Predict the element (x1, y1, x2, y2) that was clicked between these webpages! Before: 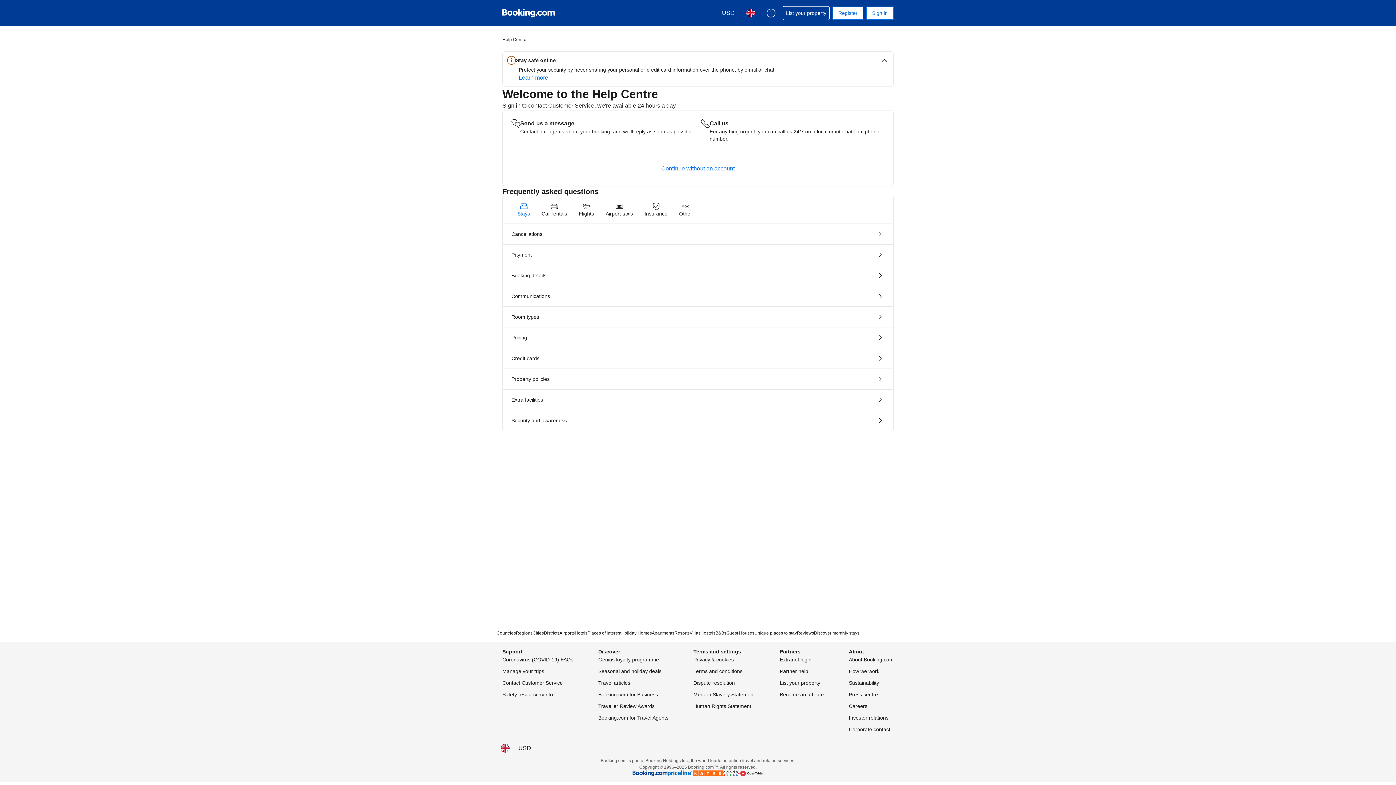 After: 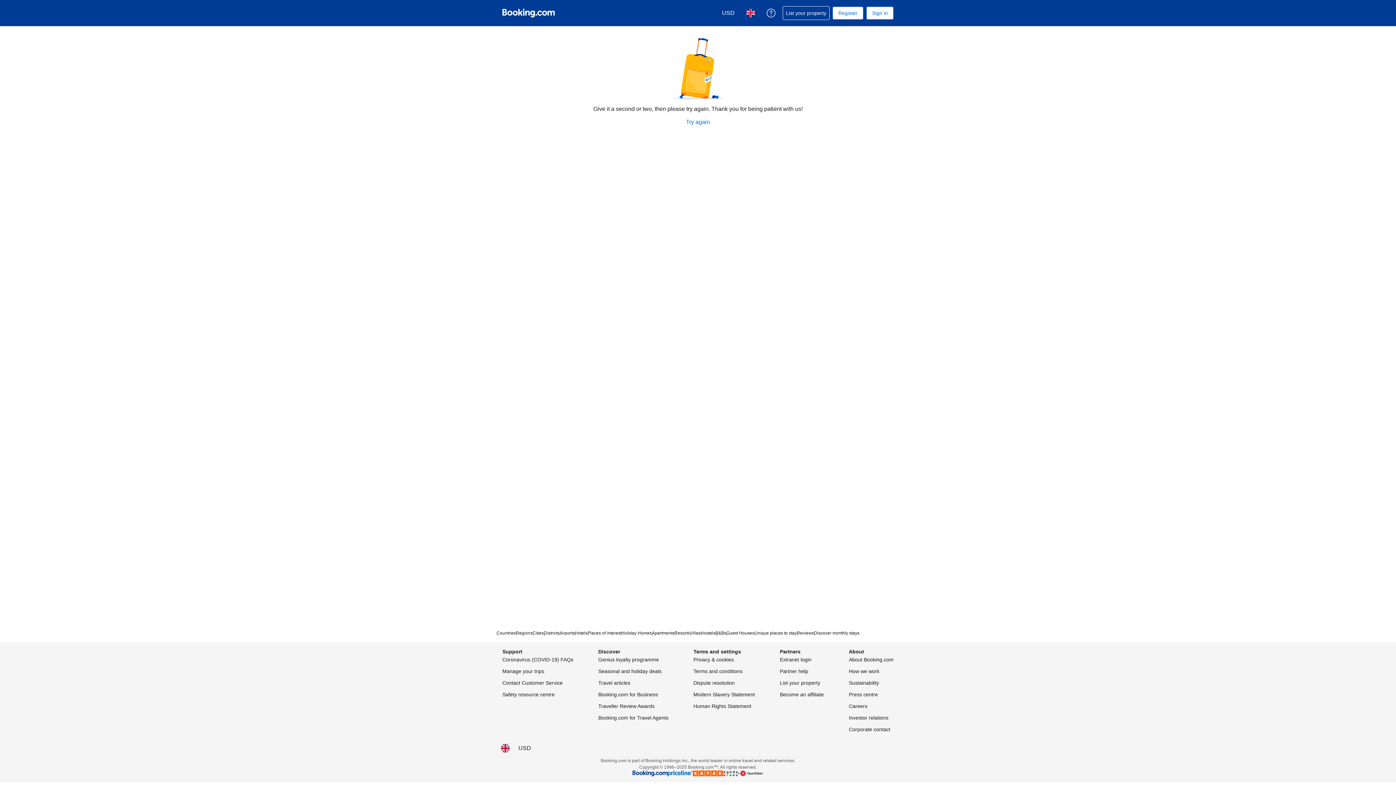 Action: bbox: (502, 244, 893, 265) label: Payment